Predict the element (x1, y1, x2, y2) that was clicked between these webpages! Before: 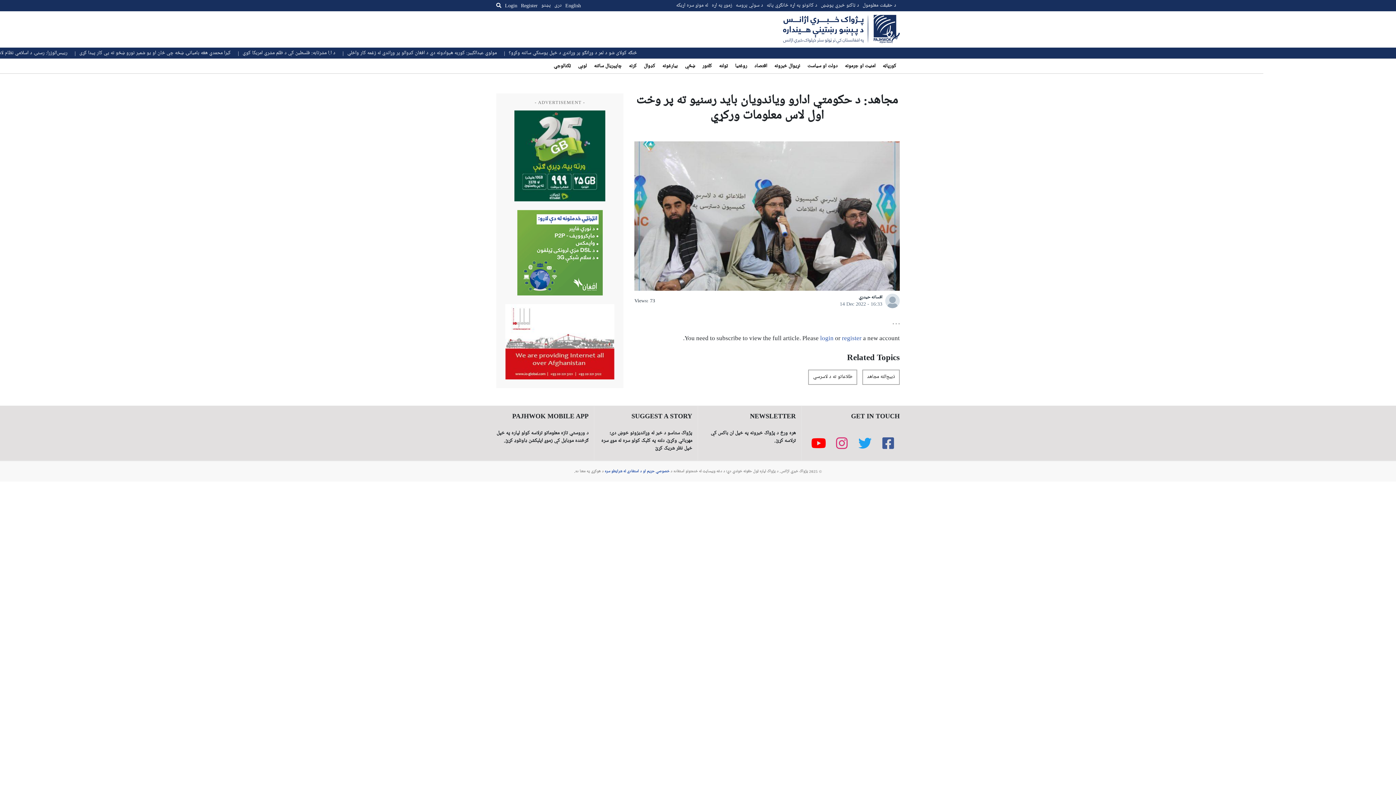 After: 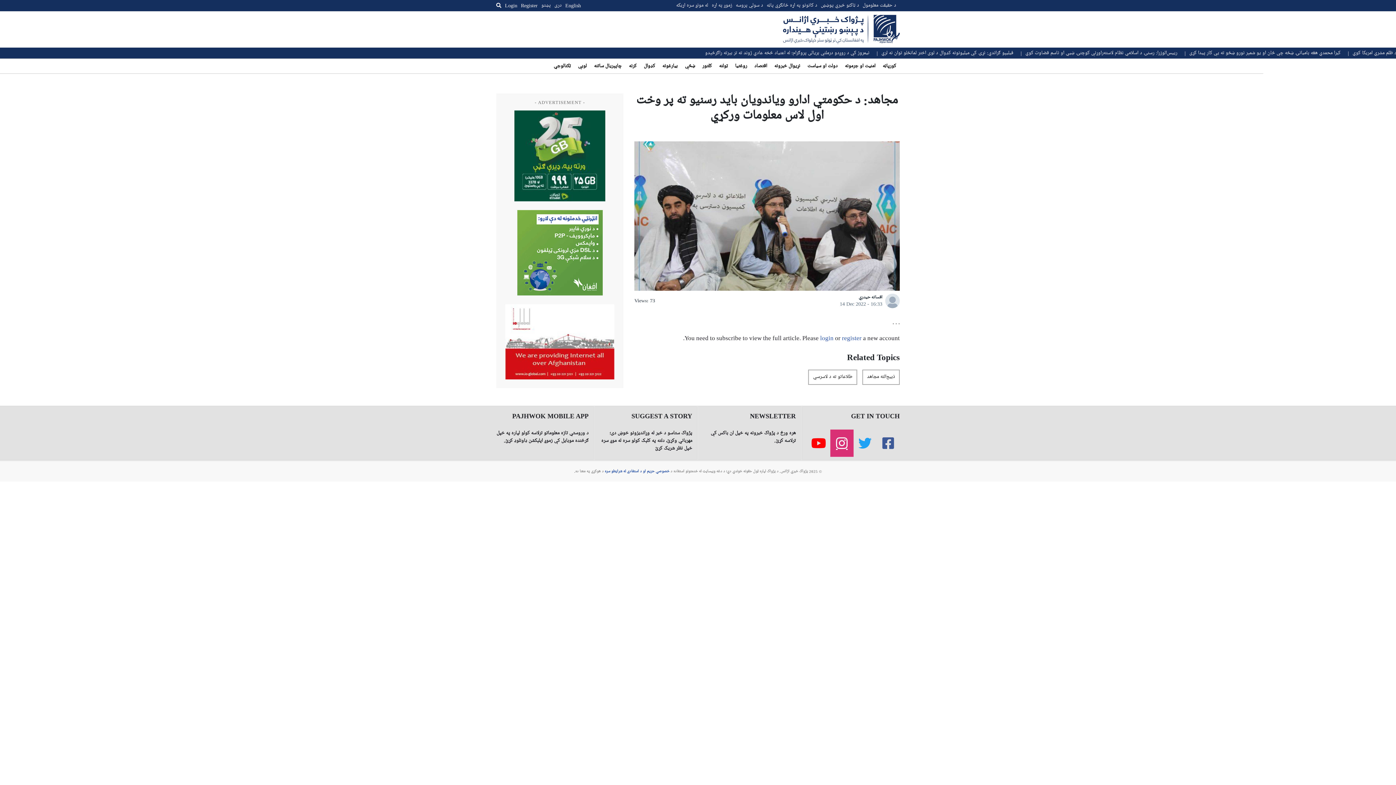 Action: bbox: (830, 429, 853, 457)